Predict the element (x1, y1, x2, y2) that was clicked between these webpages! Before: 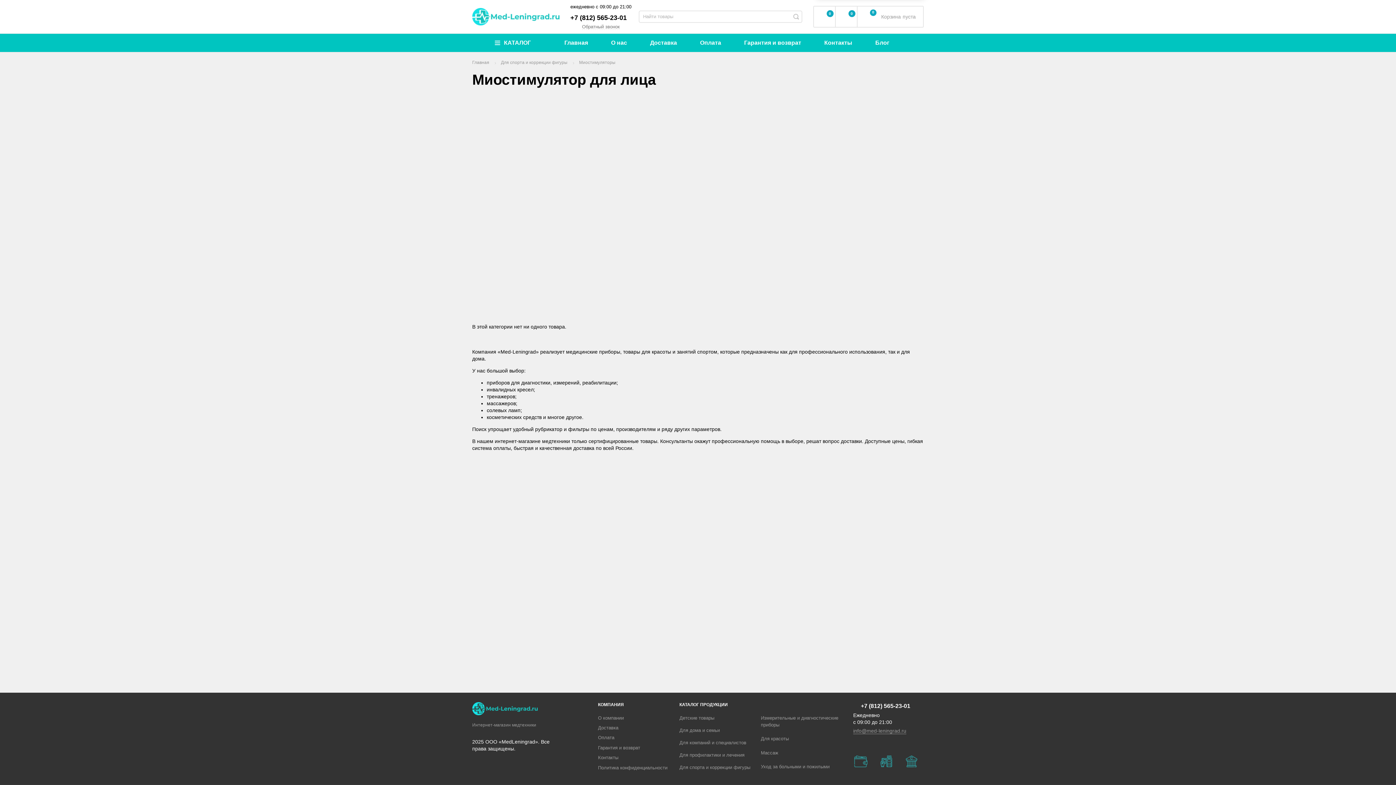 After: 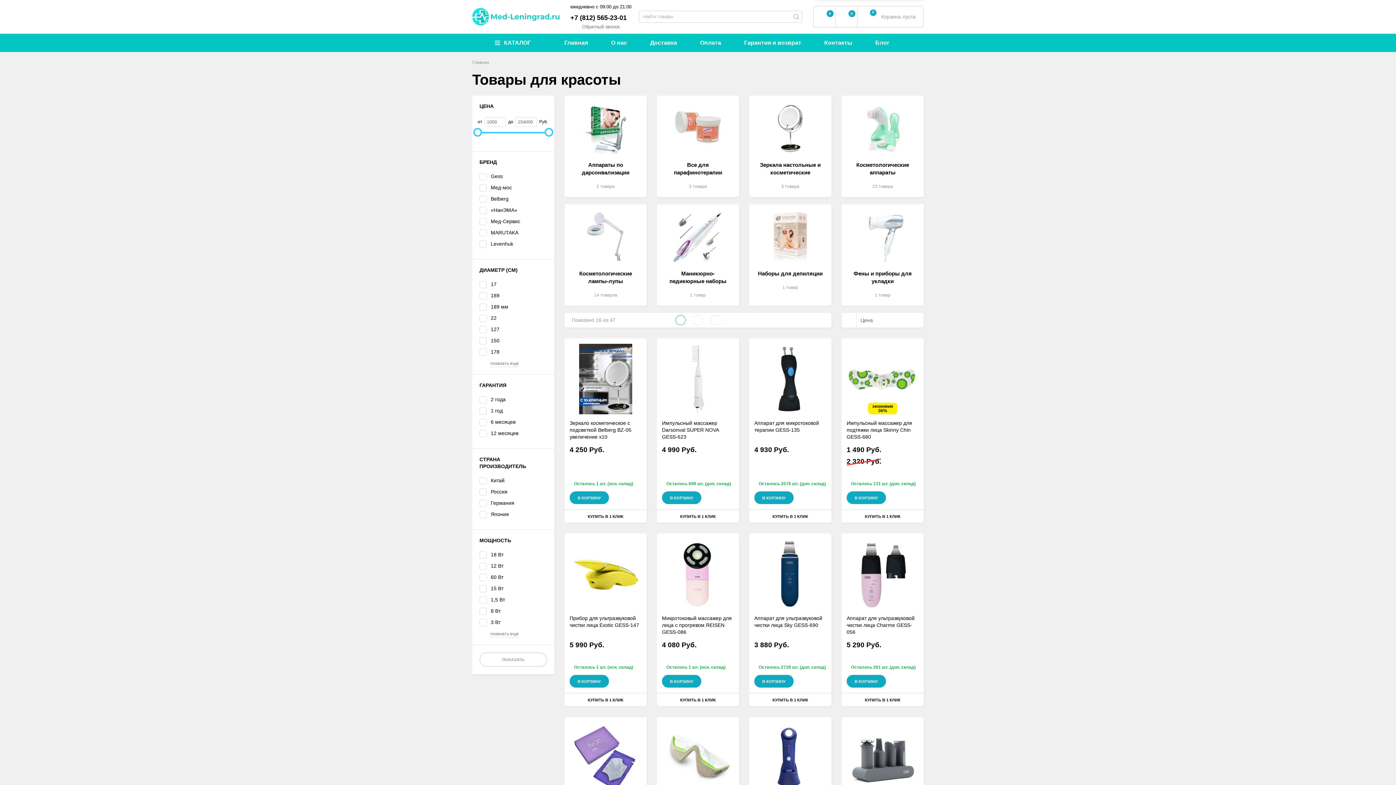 Action: bbox: (761, 736, 789, 741) label: Для красоты